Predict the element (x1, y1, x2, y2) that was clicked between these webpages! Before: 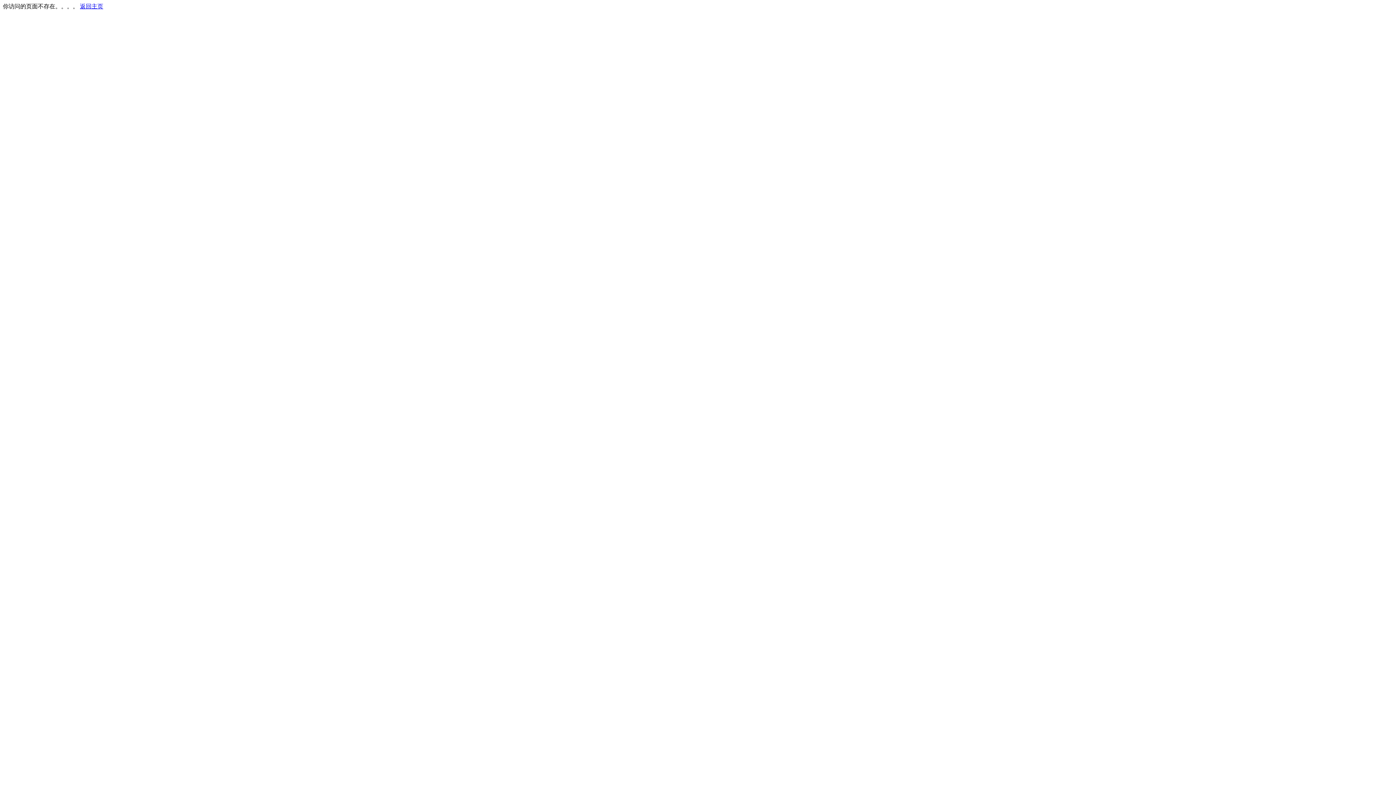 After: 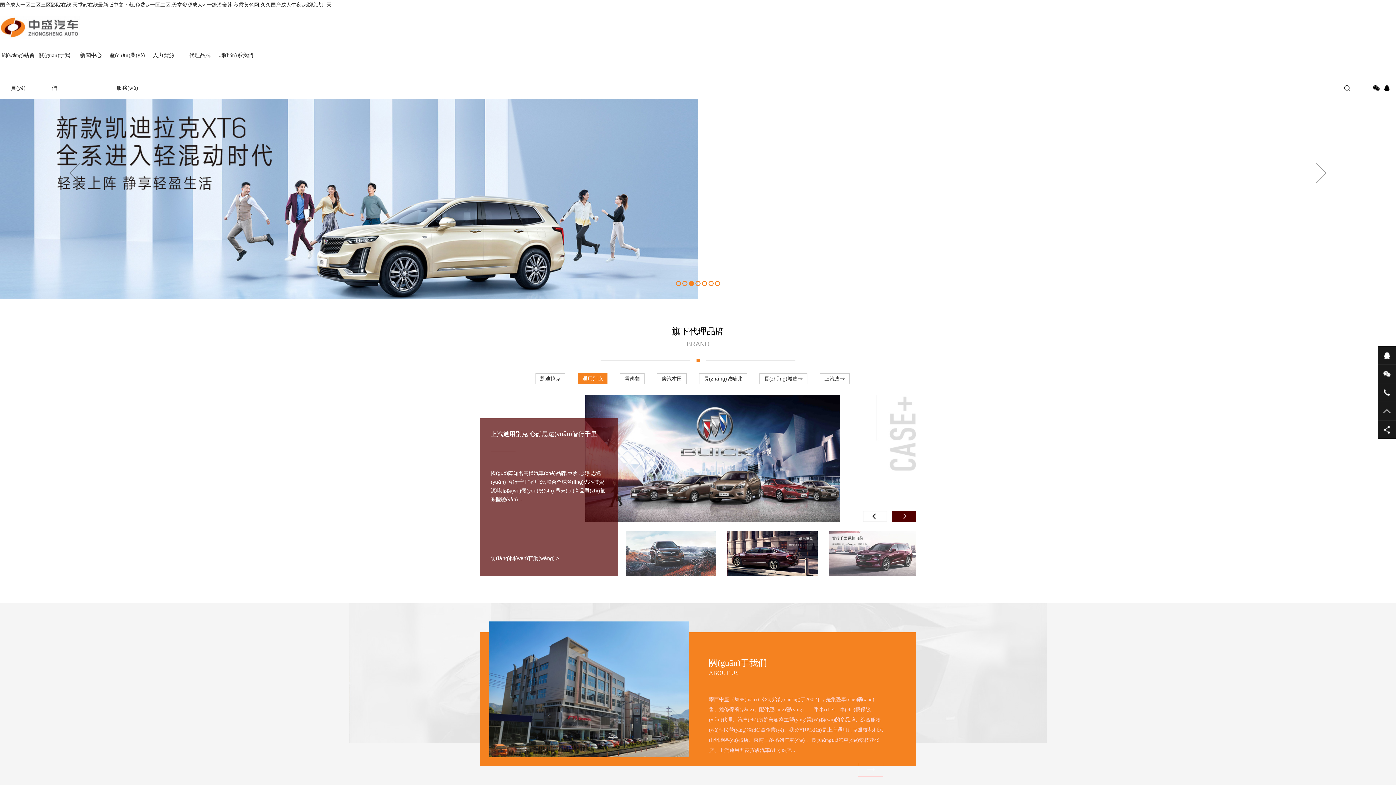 Action: bbox: (80, 3, 103, 9) label: 返回主页